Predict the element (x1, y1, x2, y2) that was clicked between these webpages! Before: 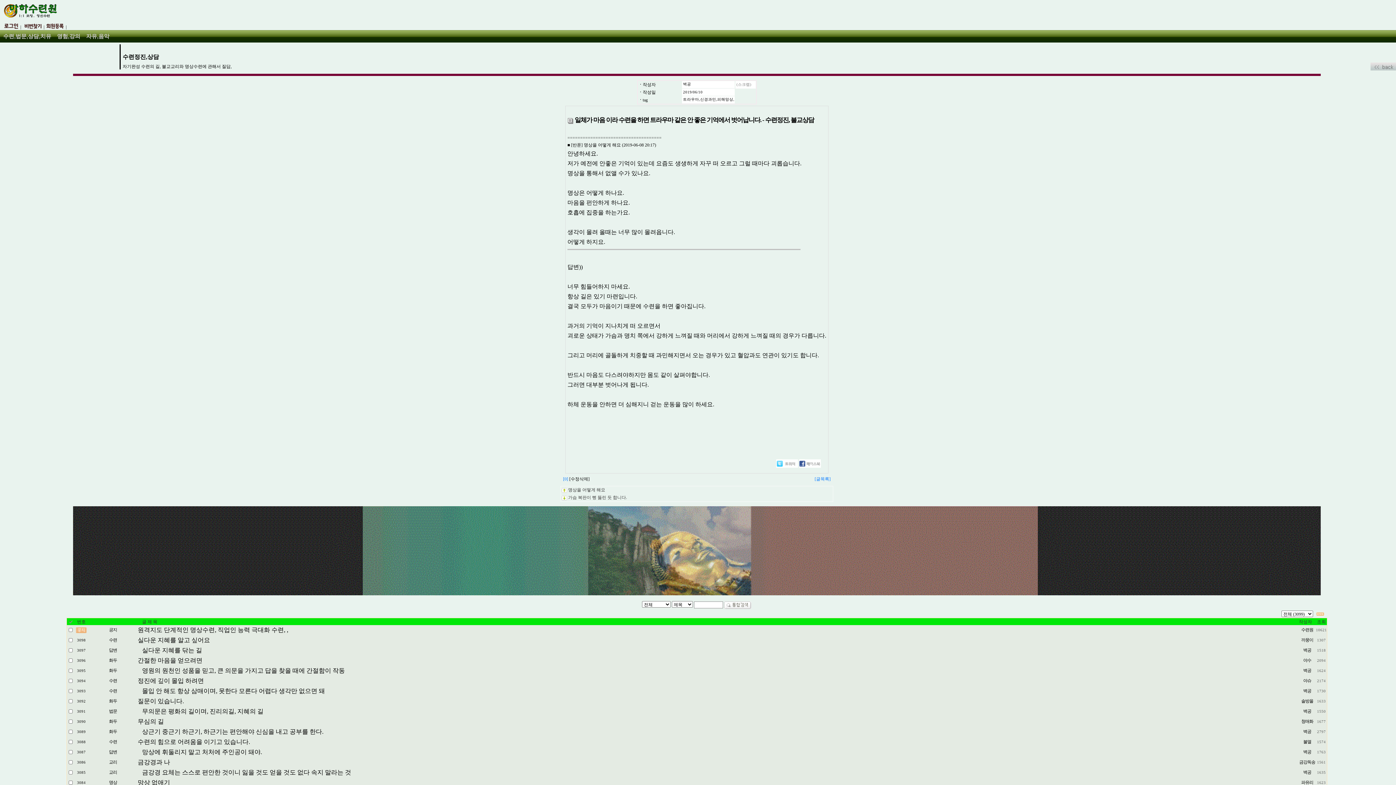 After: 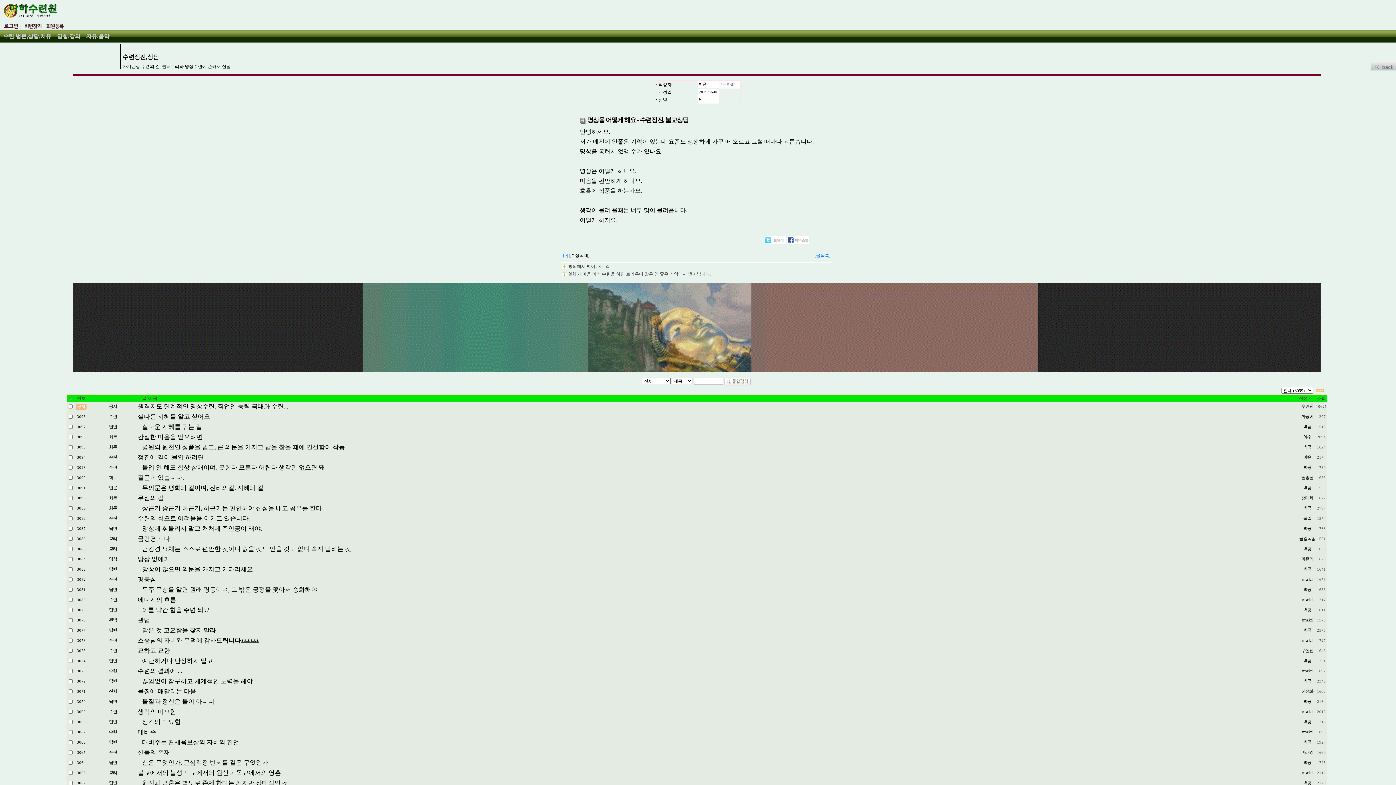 Action: bbox: (568, 487, 605, 492) label: 명상을 어떻게 해요